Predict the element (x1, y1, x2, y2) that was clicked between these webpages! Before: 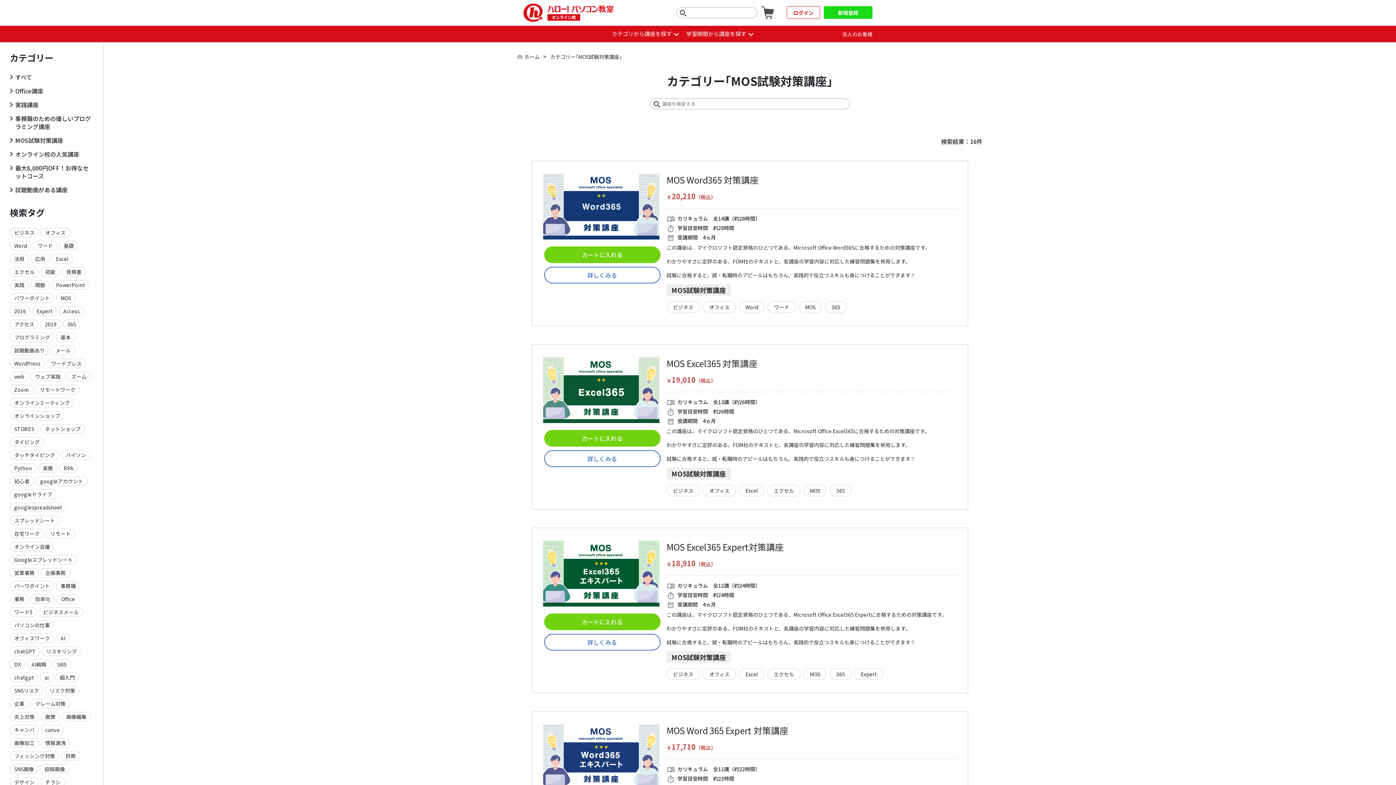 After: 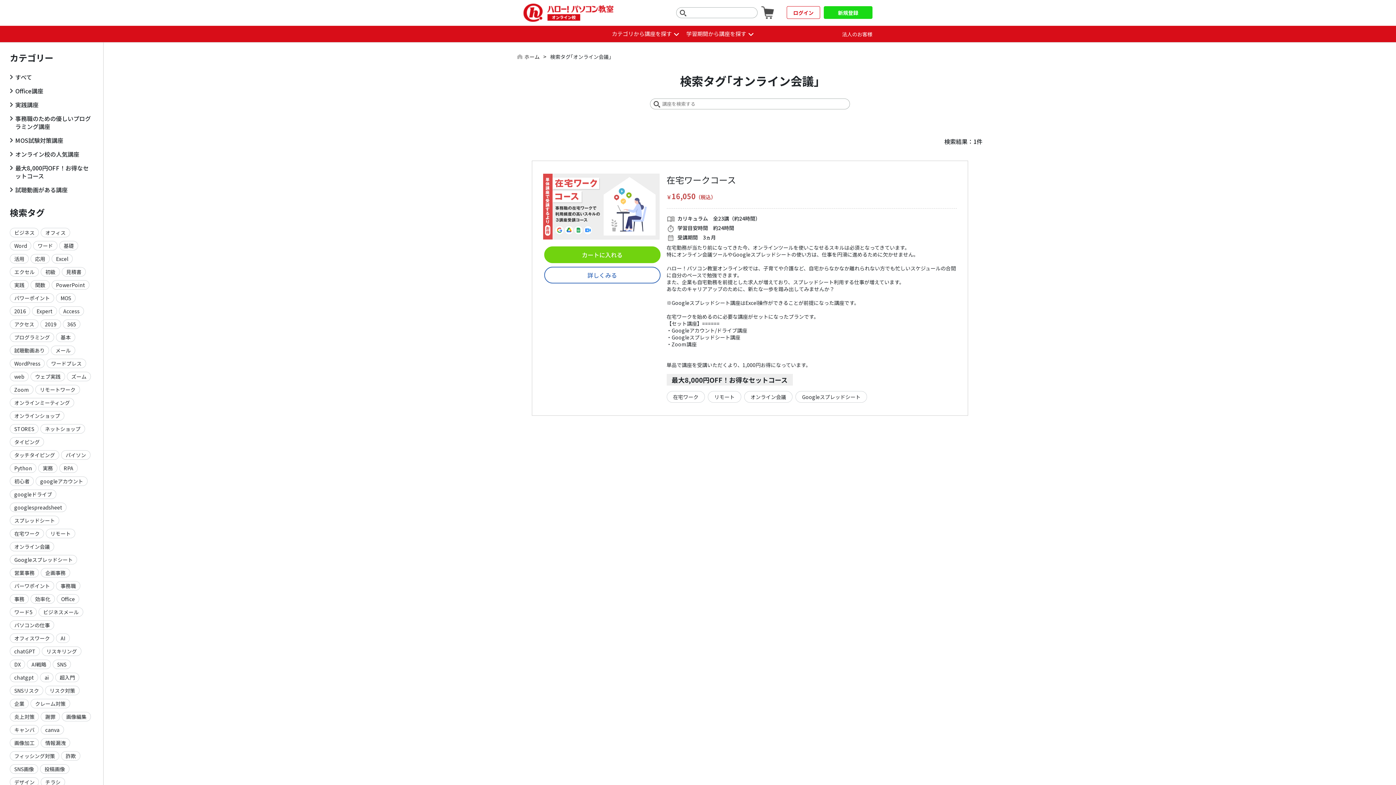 Action: bbox: (14, 543, 49, 550) label: オンライン会議